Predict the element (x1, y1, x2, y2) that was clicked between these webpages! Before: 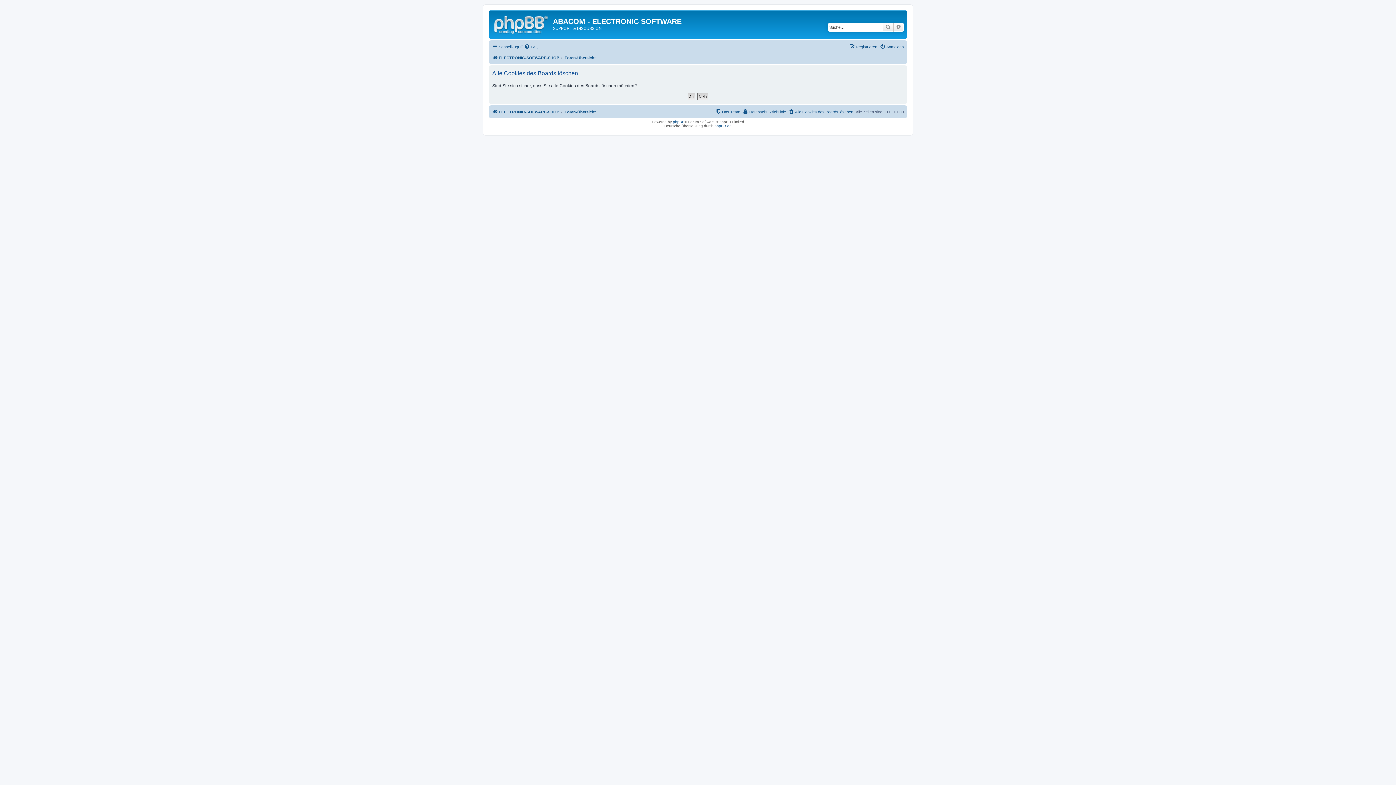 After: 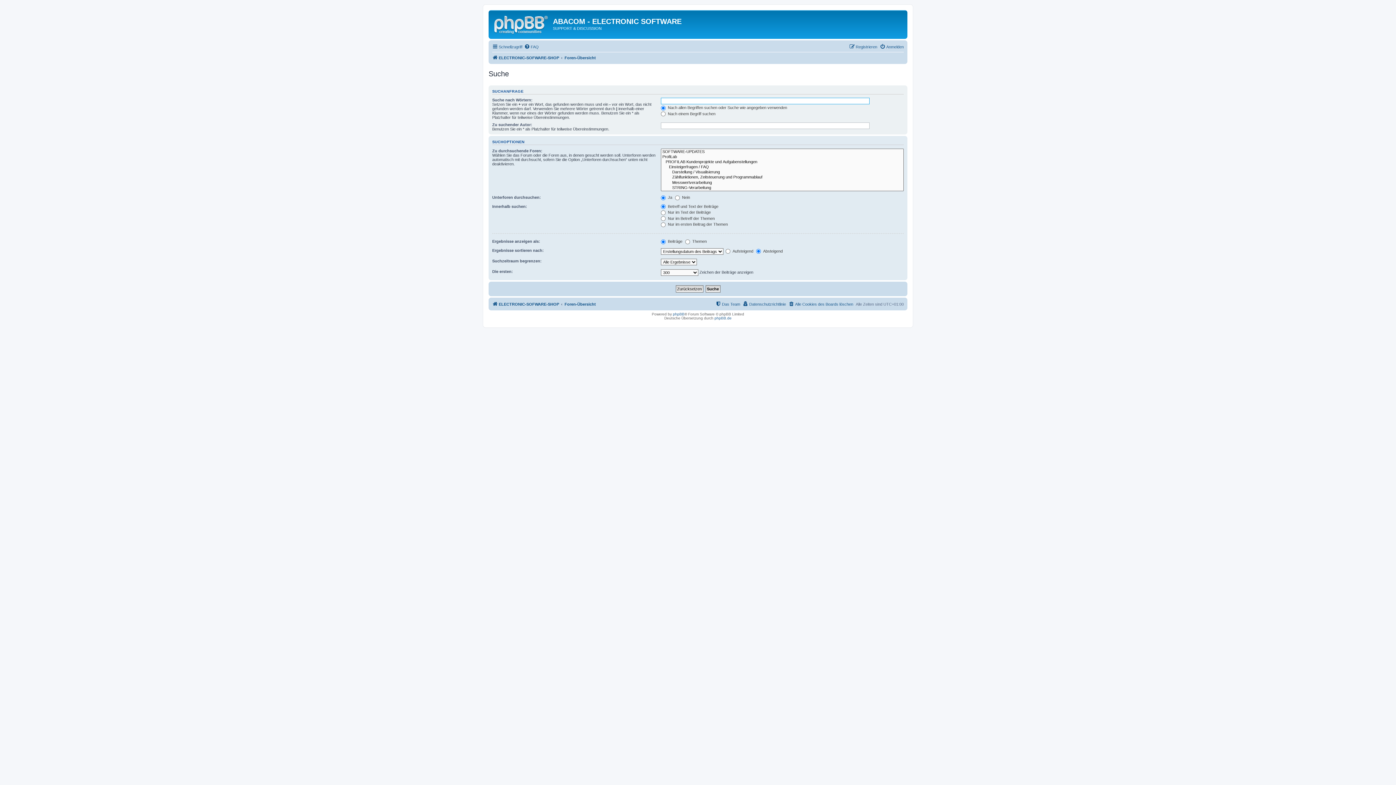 Action: bbox: (893, 22, 904, 31) label: Erweiterte Suche